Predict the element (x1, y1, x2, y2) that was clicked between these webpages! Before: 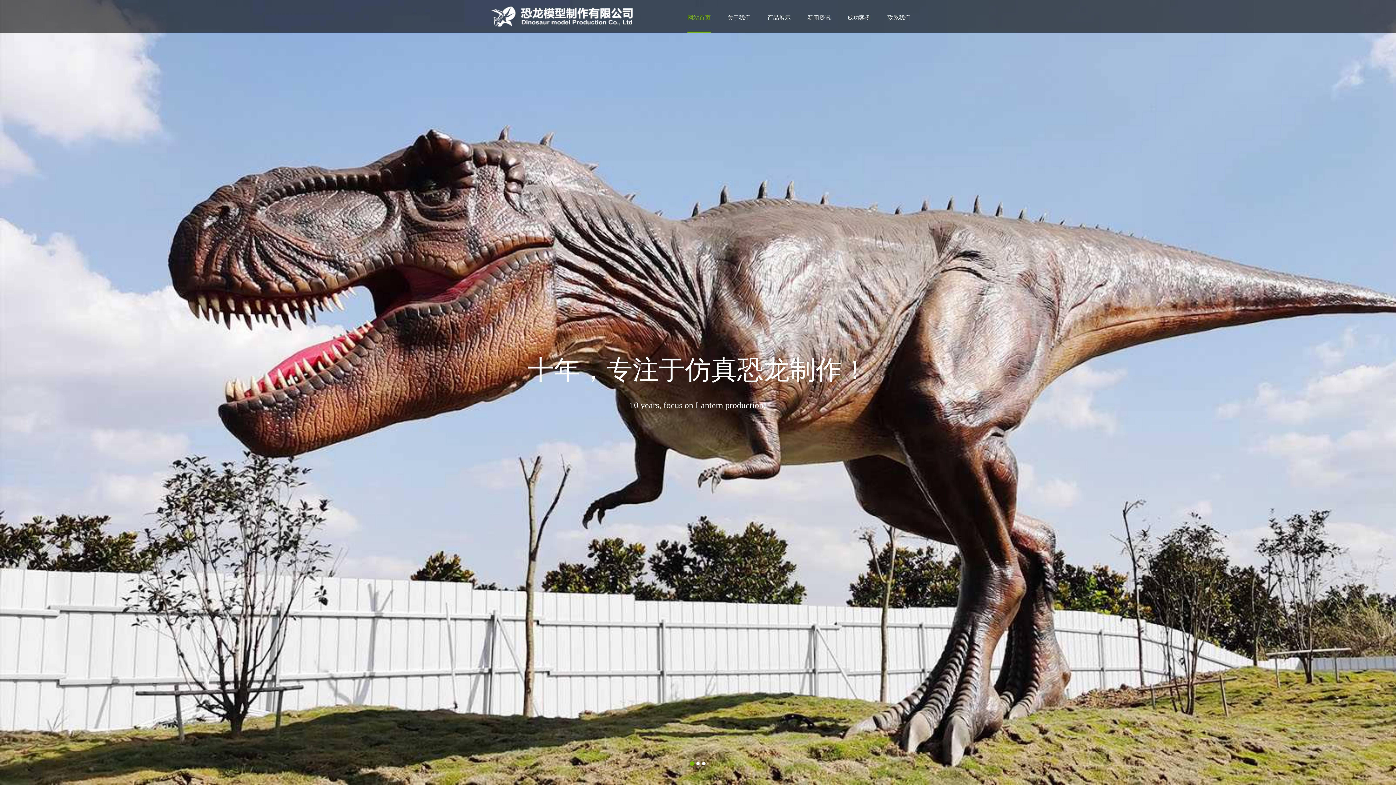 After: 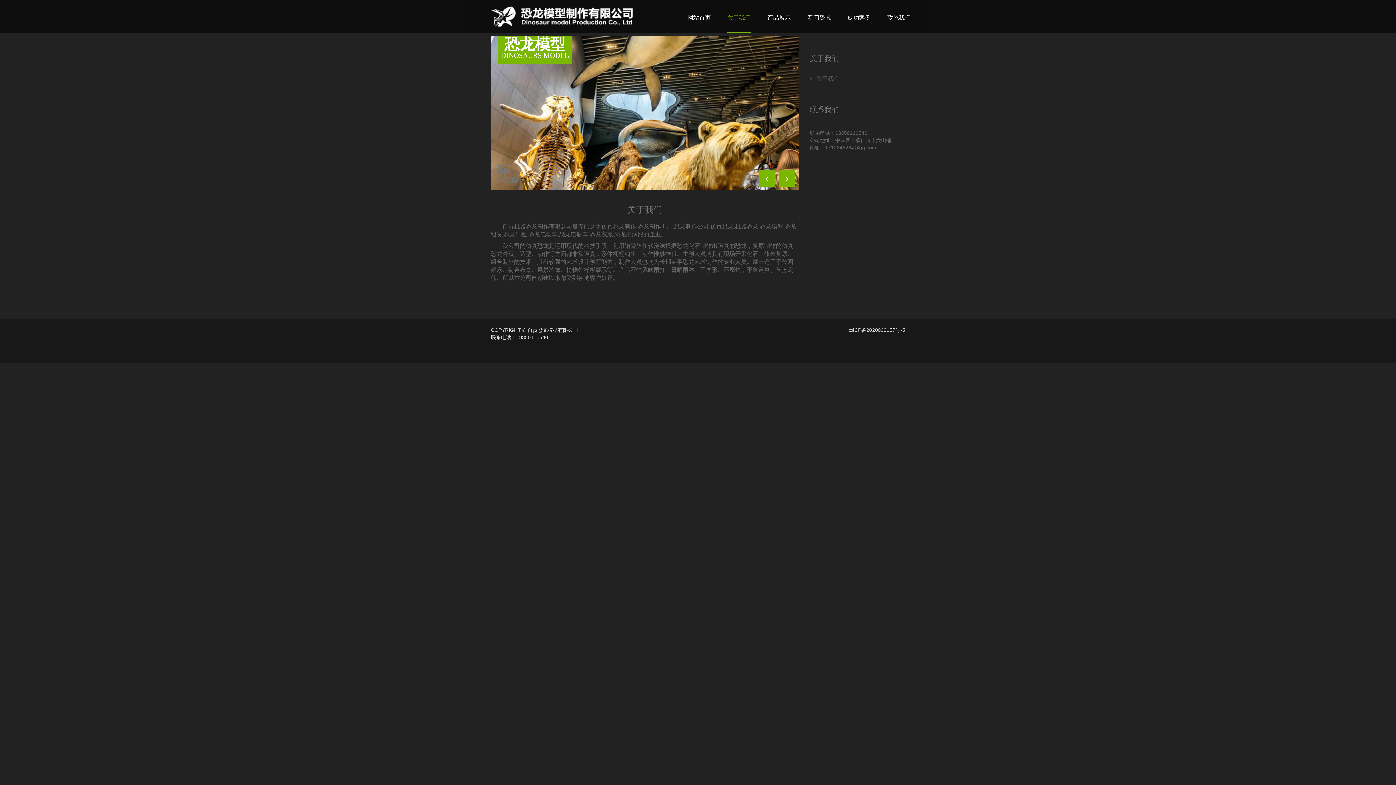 Action: label: 关于我们 bbox: (727, 4, 750, 31)